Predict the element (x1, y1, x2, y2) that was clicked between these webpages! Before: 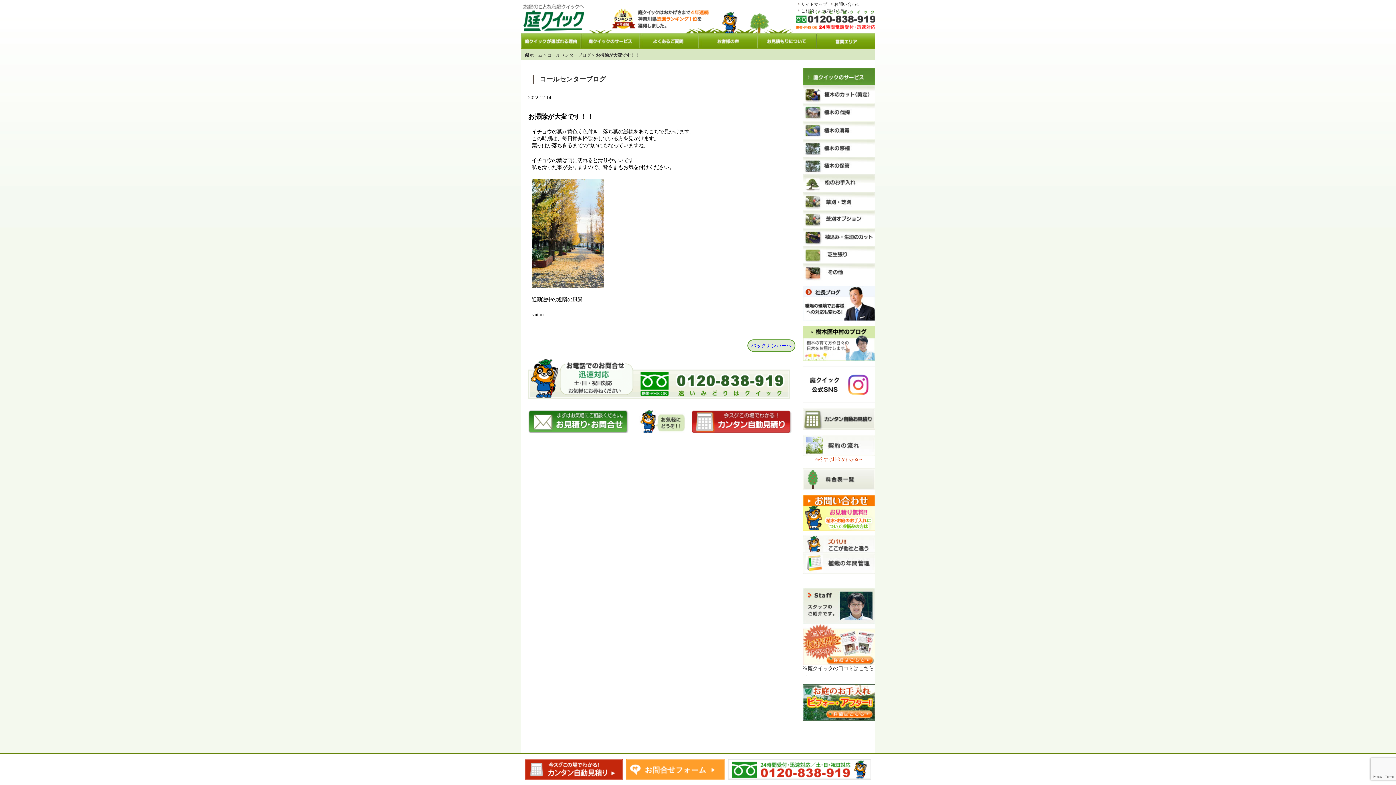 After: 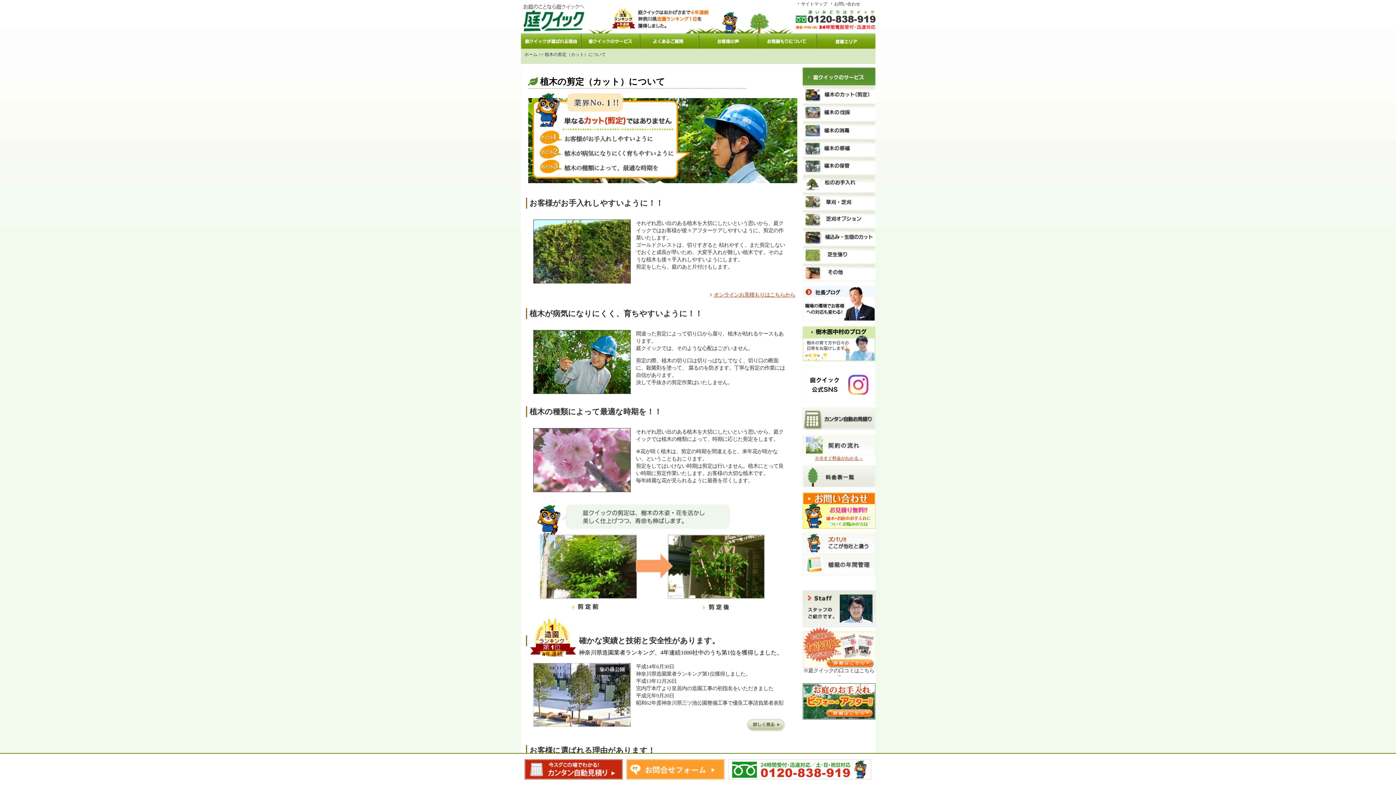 Action: bbox: (802, 85, 875, 103)